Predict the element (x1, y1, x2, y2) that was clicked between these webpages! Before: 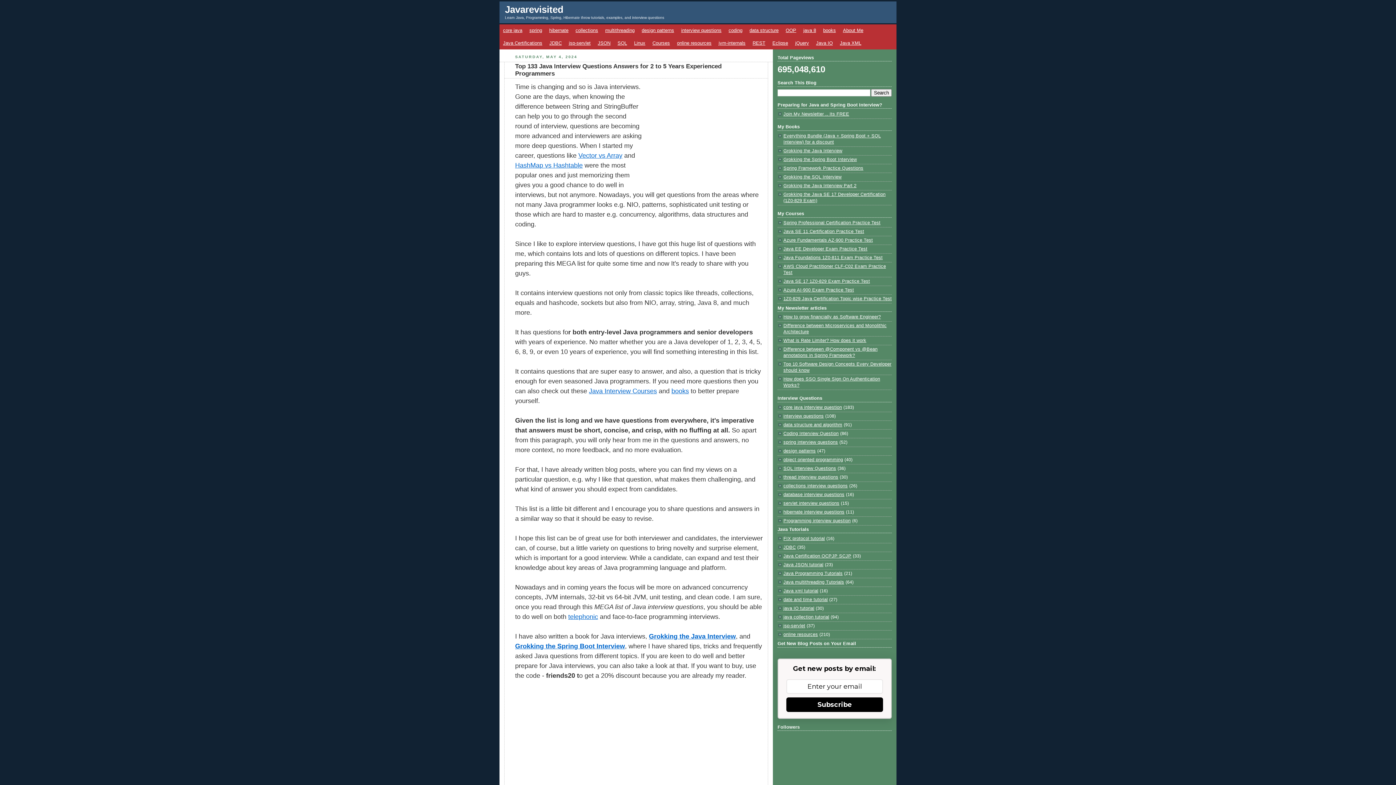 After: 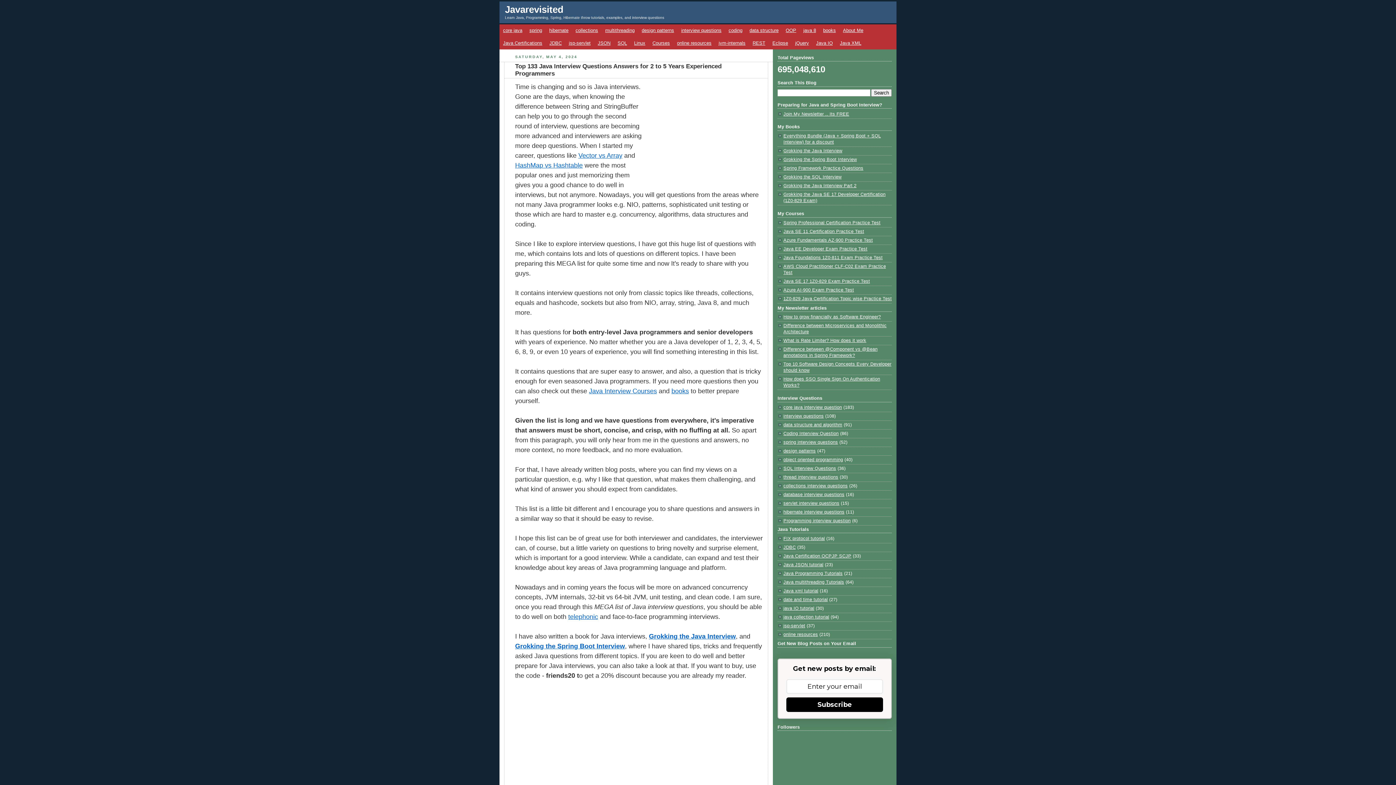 Action: bbox: (786, 697, 883, 712) label: Subscribe